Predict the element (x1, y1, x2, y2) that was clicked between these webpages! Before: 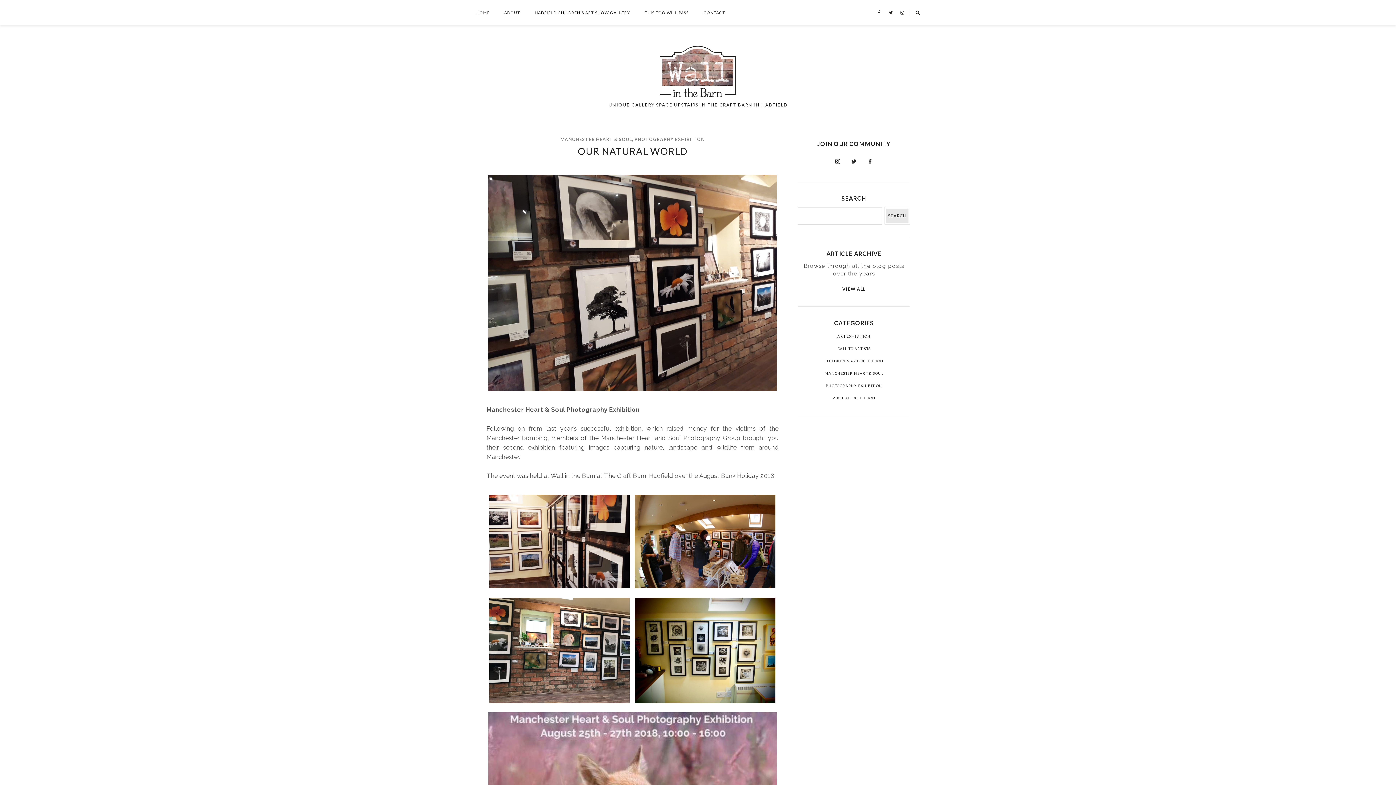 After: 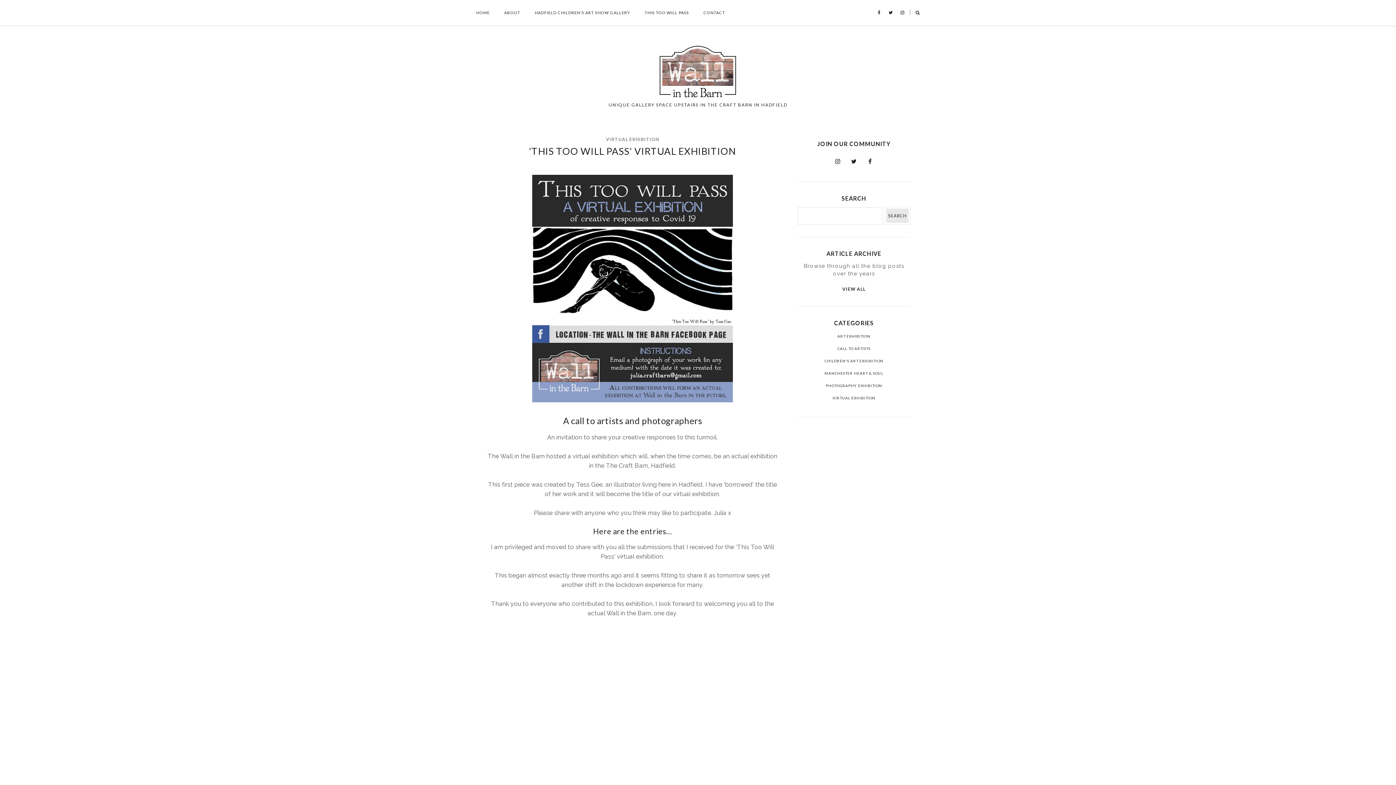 Action: bbox: (644, 0, 703, 25) label: THIS TOO WILL PASS